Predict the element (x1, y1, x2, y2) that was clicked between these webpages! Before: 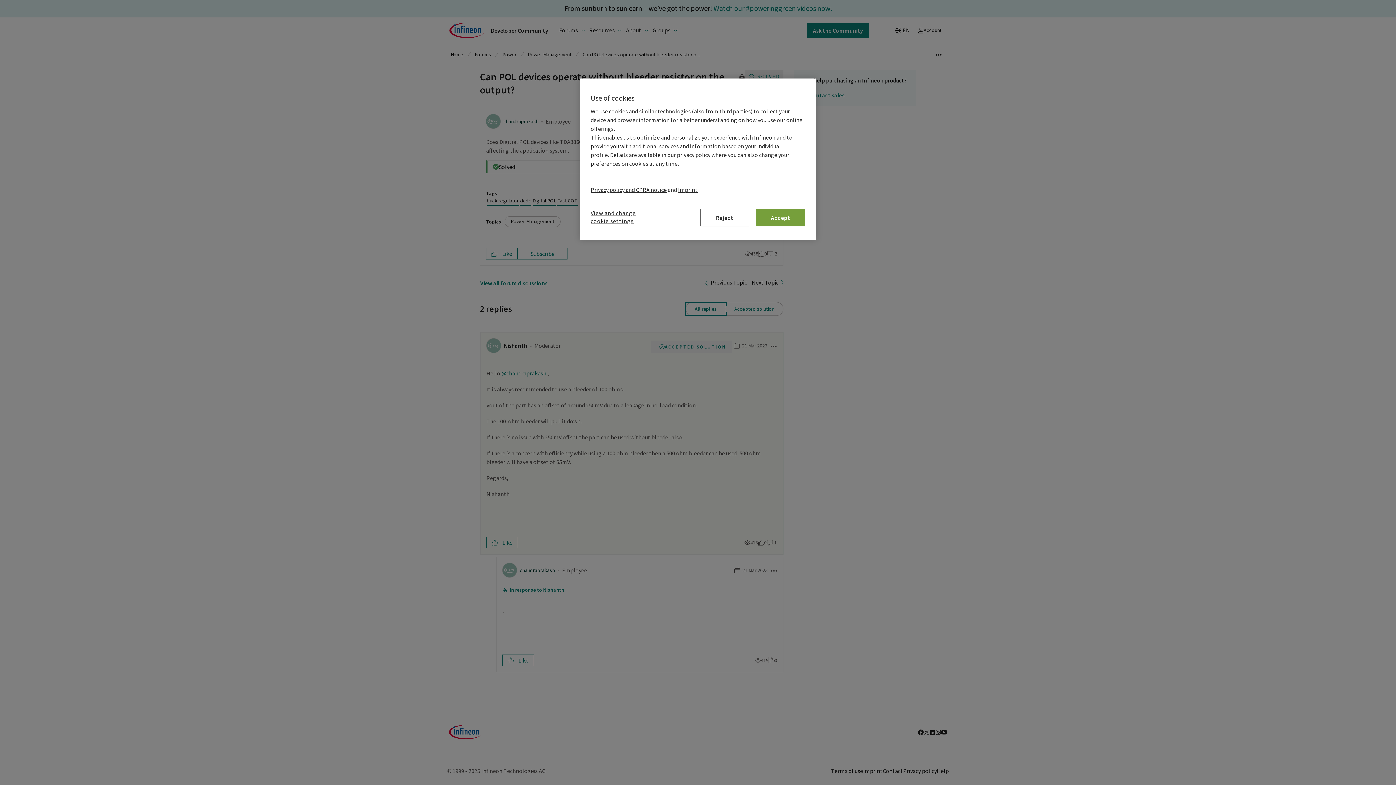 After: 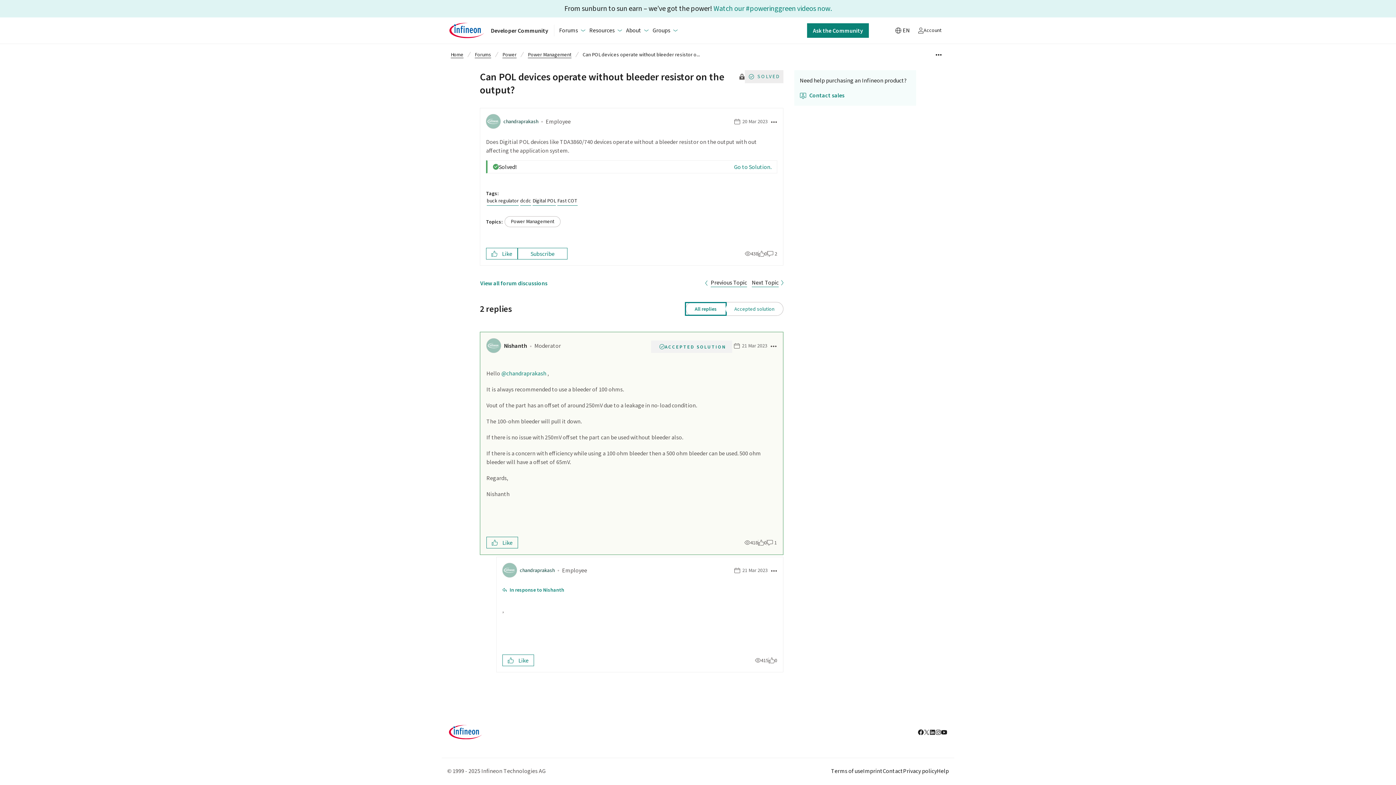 Action: bbox: (700, 209, 749, 226) label: Reject